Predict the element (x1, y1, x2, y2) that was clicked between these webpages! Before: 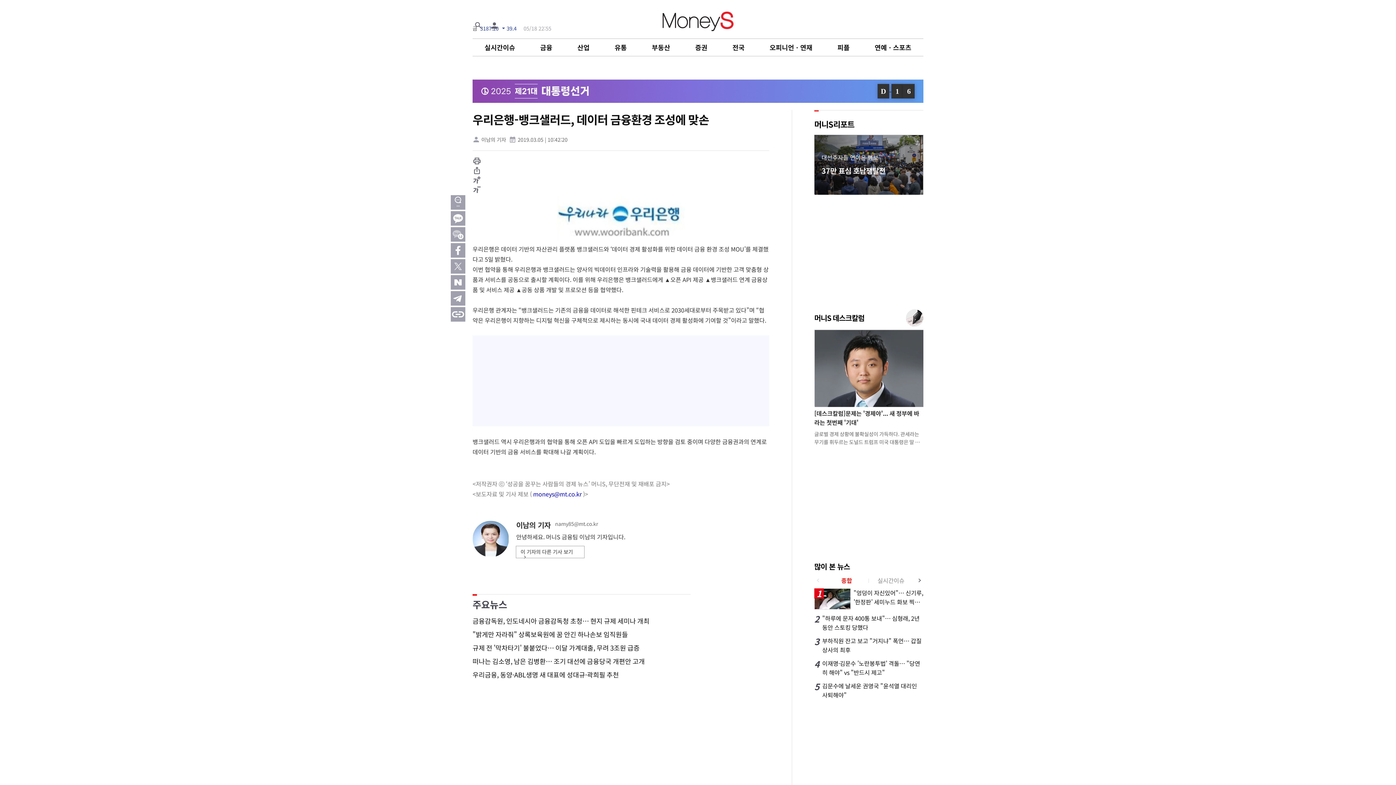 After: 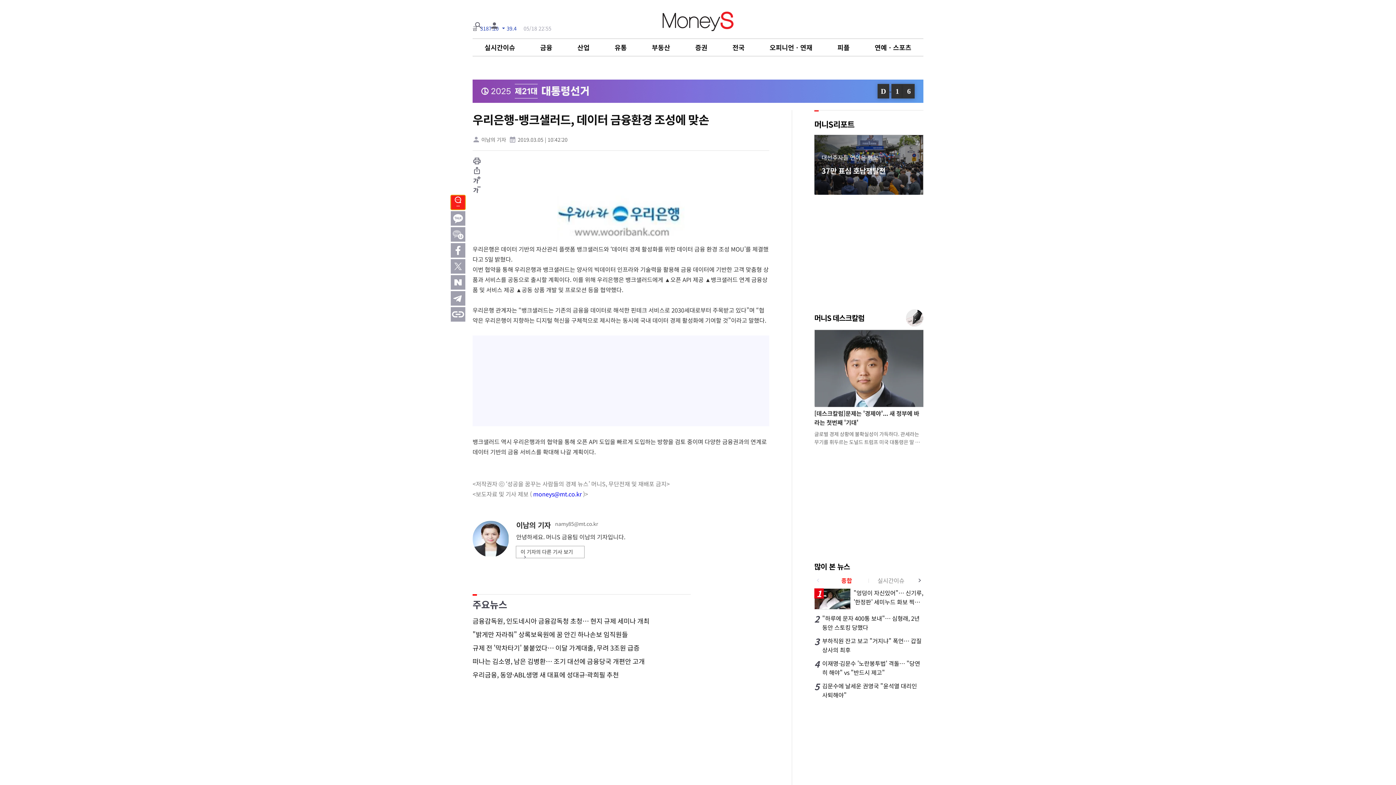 Action: bbox: (450, 195, 465, 209) label: ···